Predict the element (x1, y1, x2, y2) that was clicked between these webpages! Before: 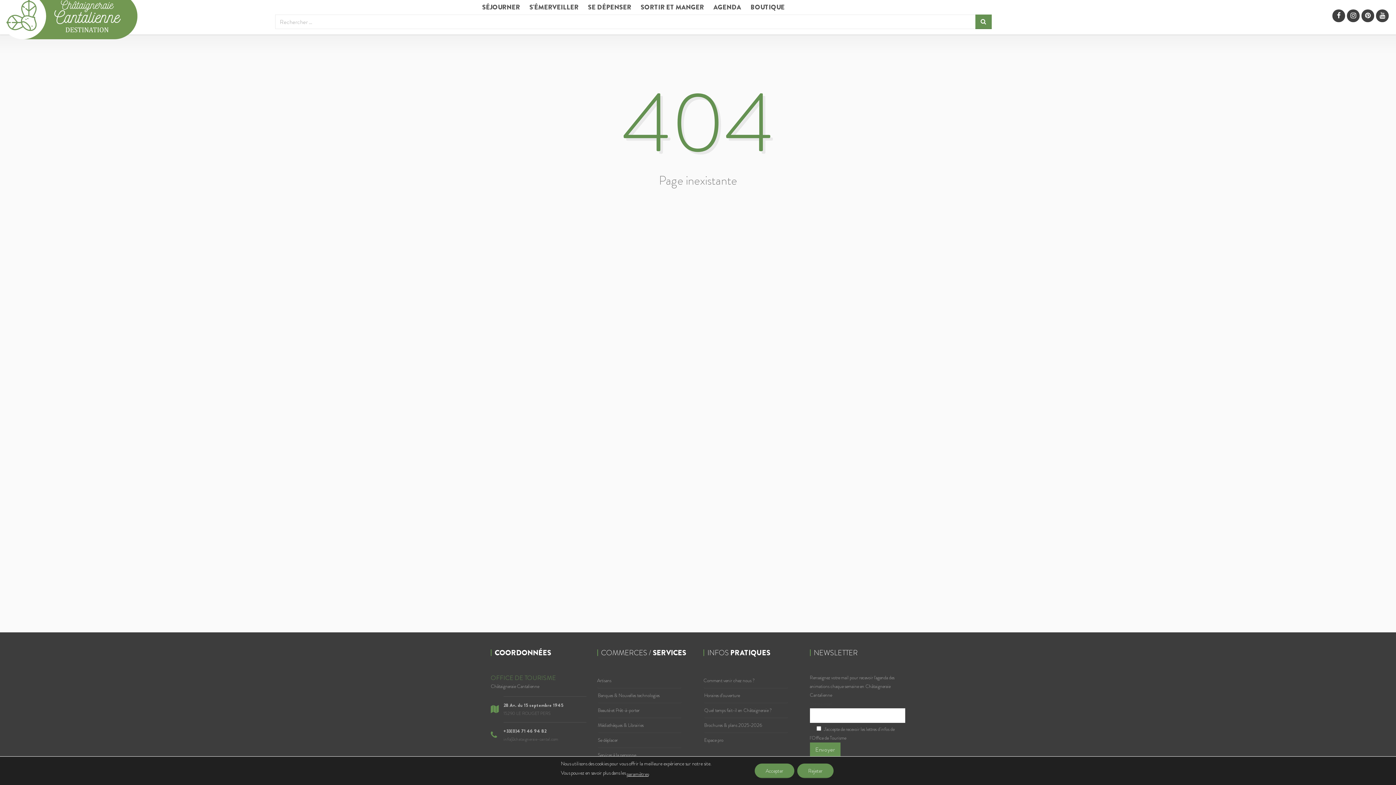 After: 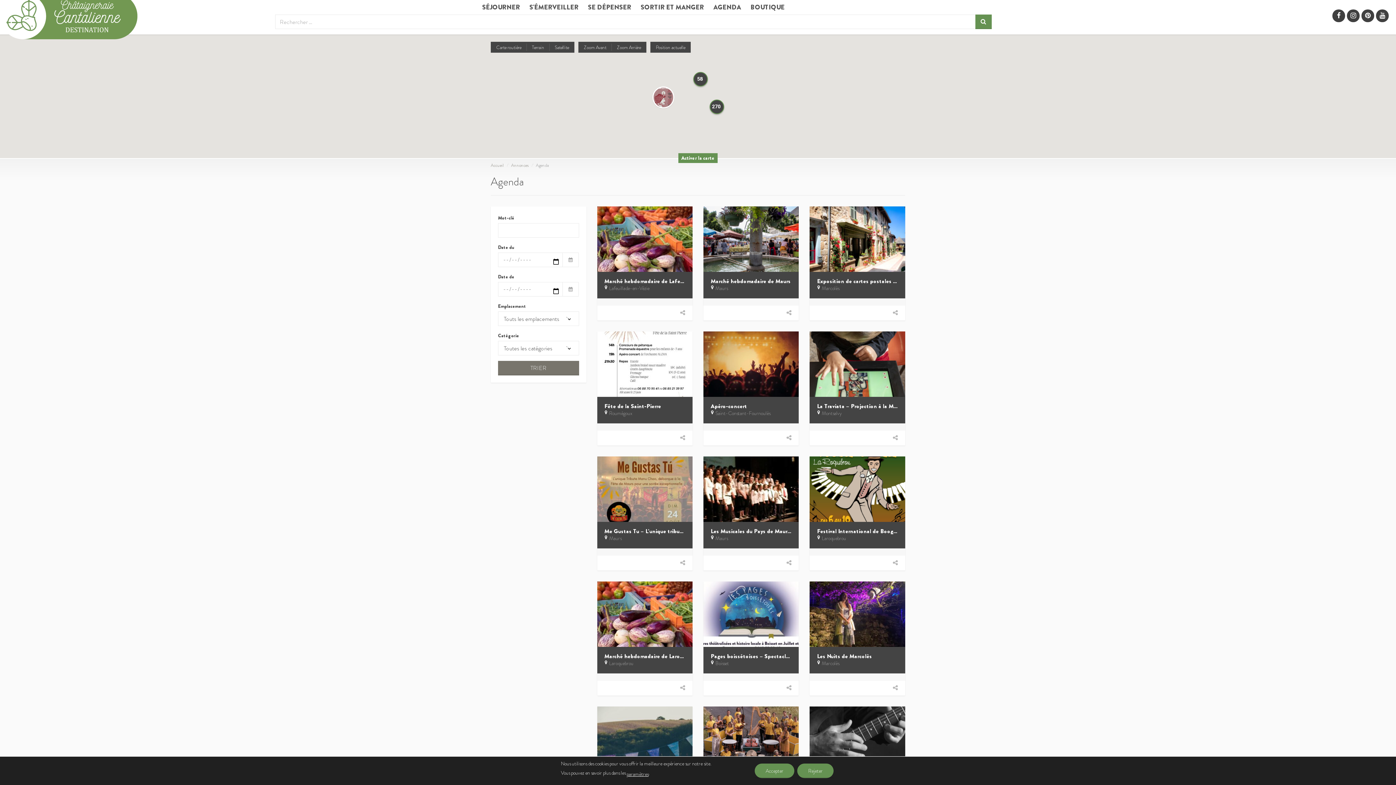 Action: label: AGENDA bbox: (710, 0, 747, 14)